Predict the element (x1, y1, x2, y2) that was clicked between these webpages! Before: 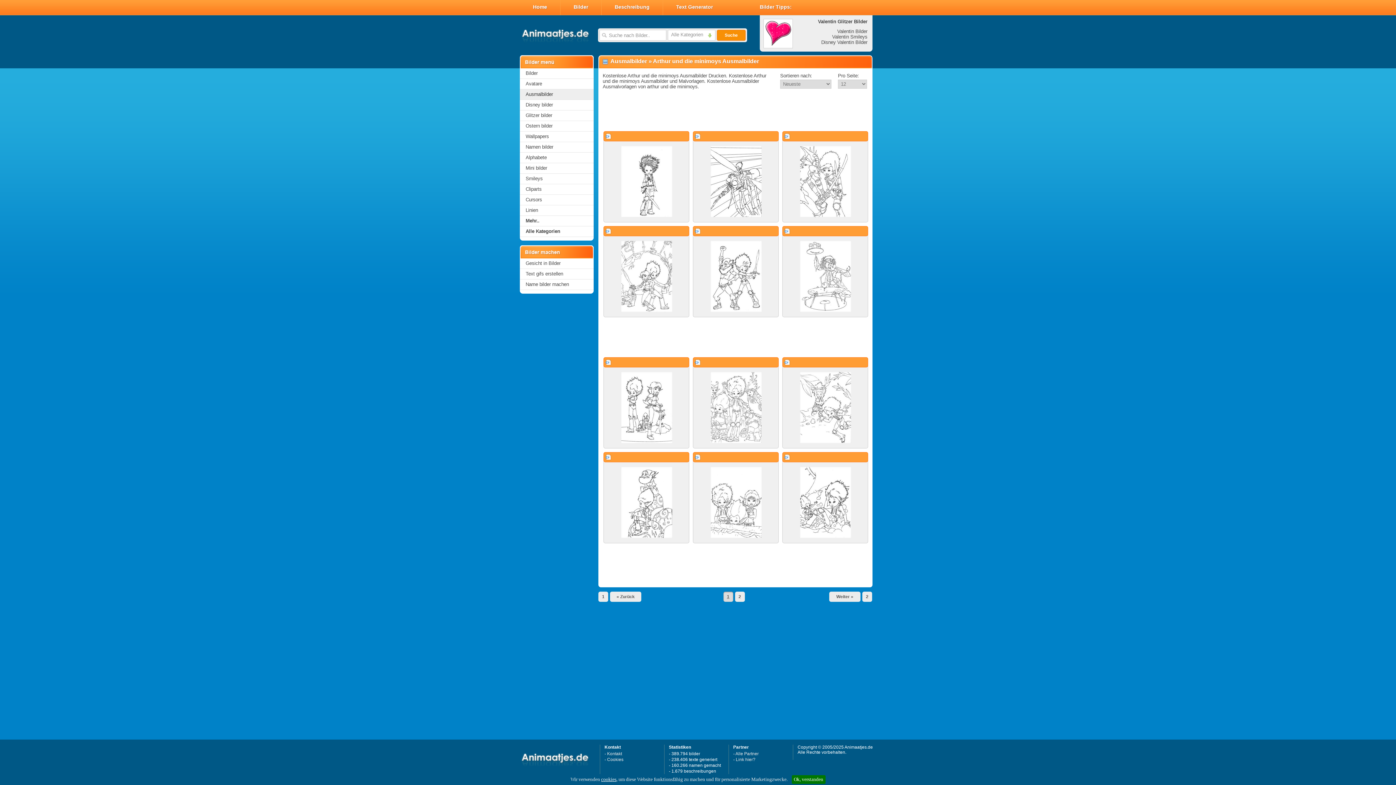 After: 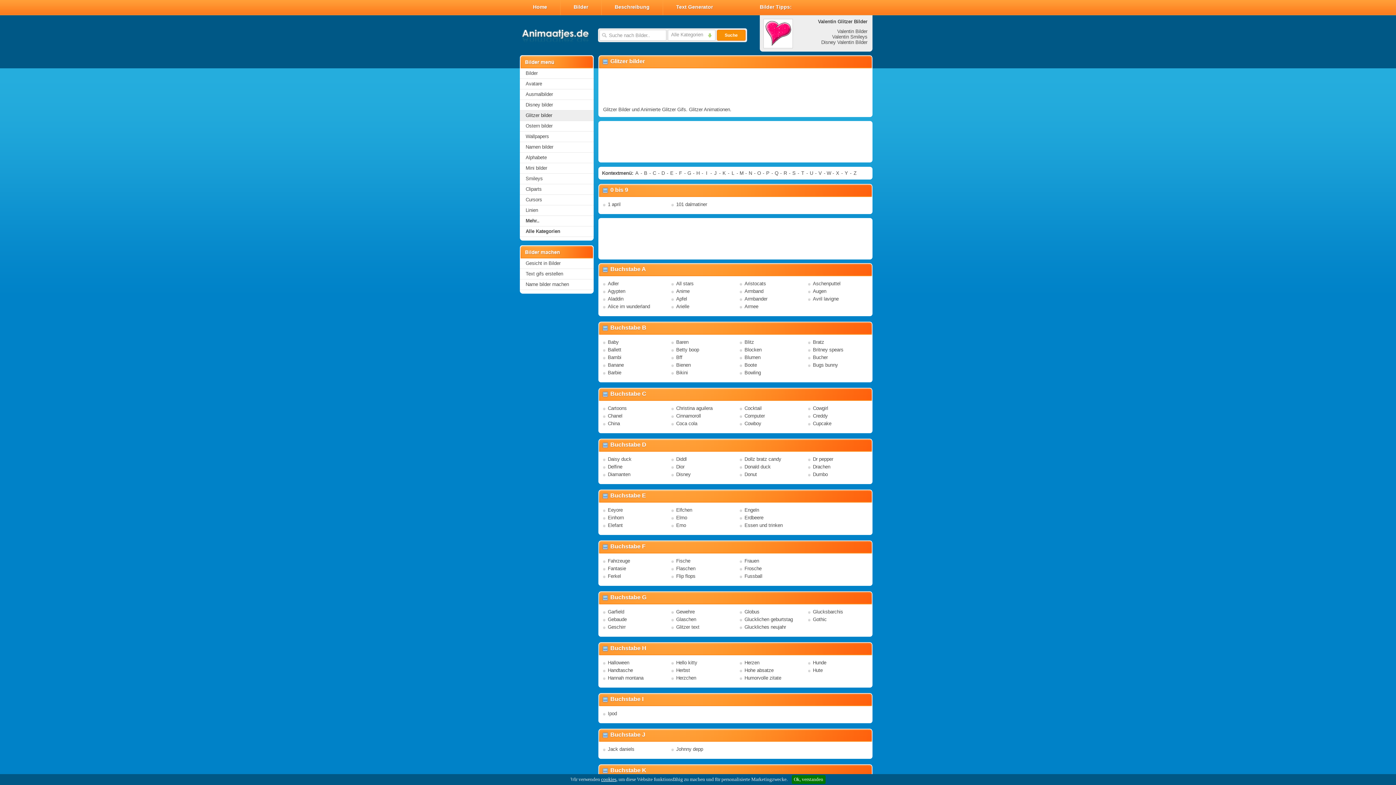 Action: label: Glitzer bilder bbox: (520, 110, 593, 121)